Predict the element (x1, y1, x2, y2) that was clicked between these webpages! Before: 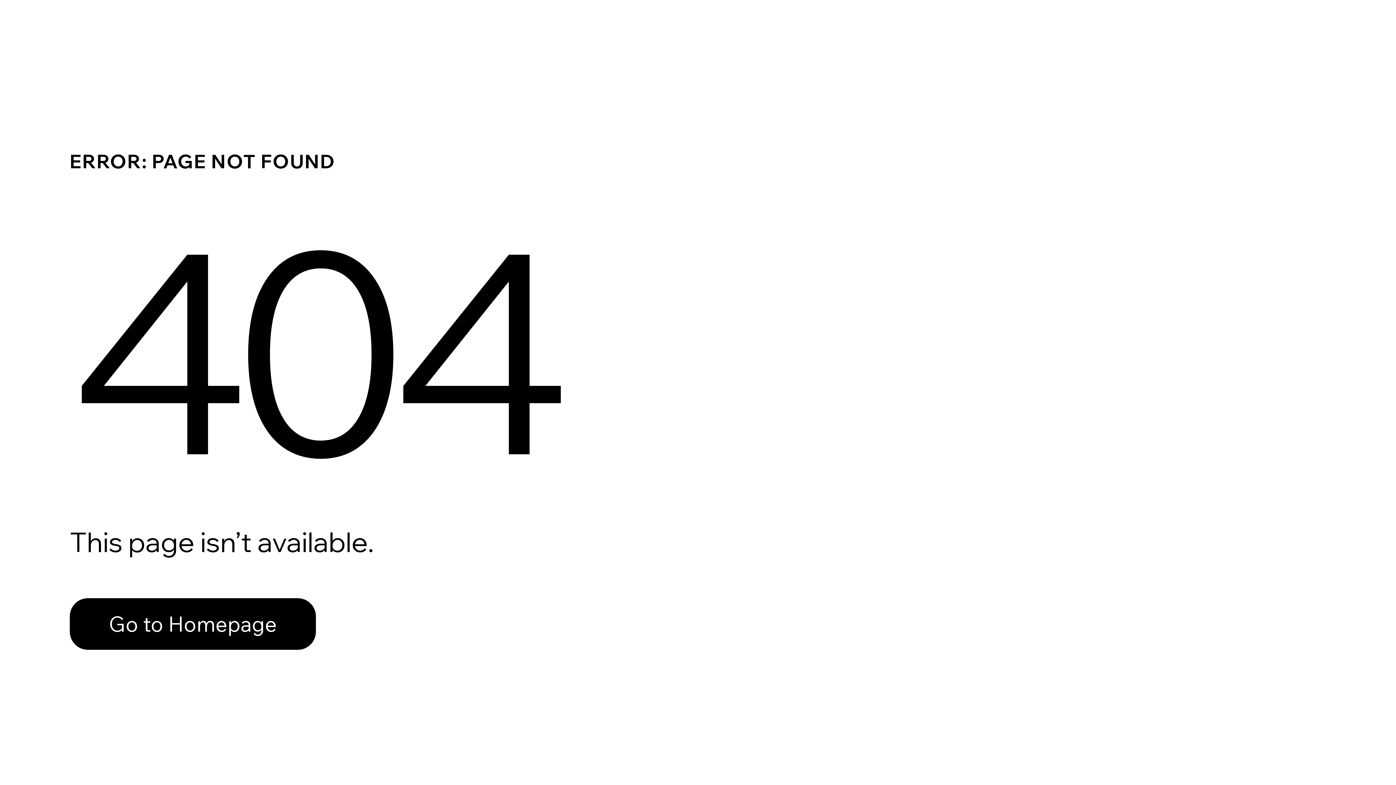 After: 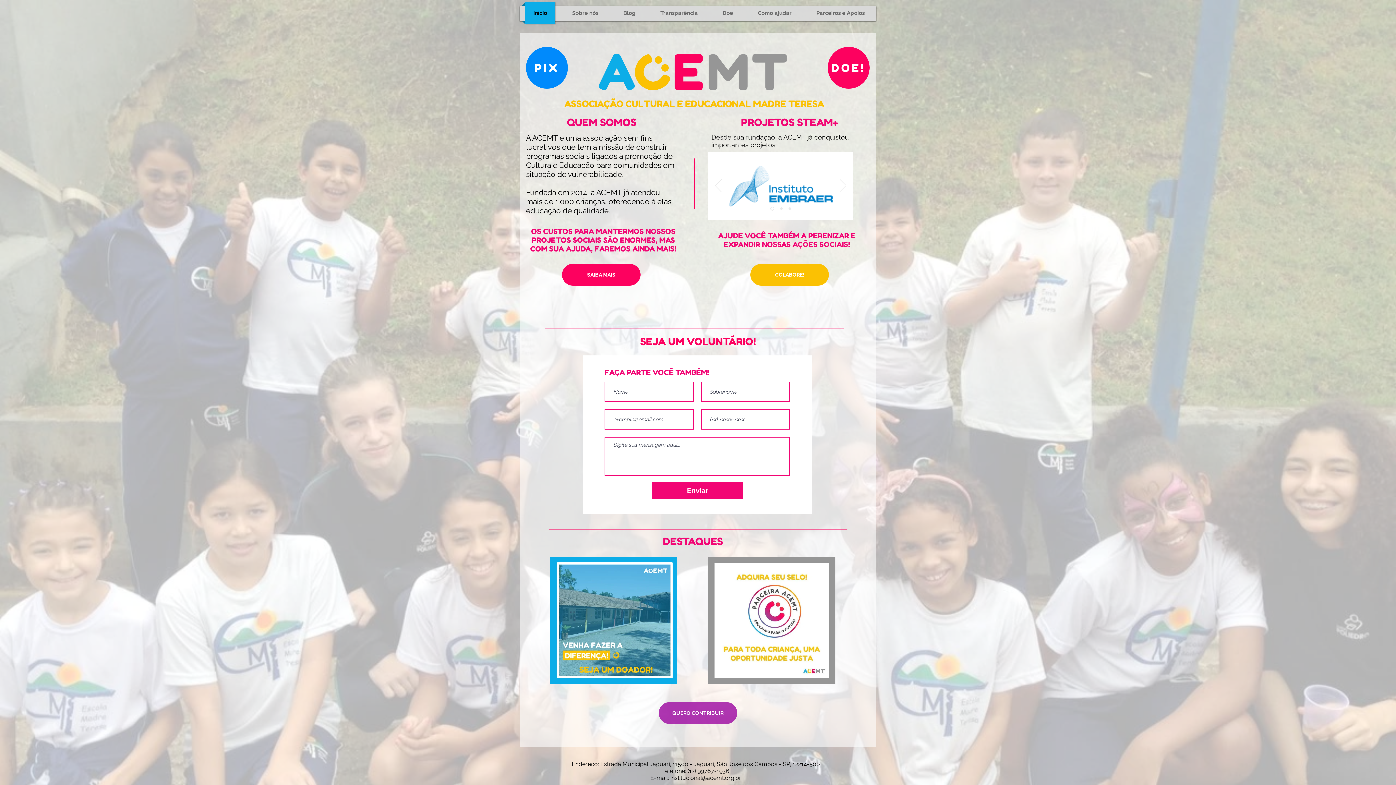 Action: label: Go to Homepage bbox: (69, 582, 768, 659)